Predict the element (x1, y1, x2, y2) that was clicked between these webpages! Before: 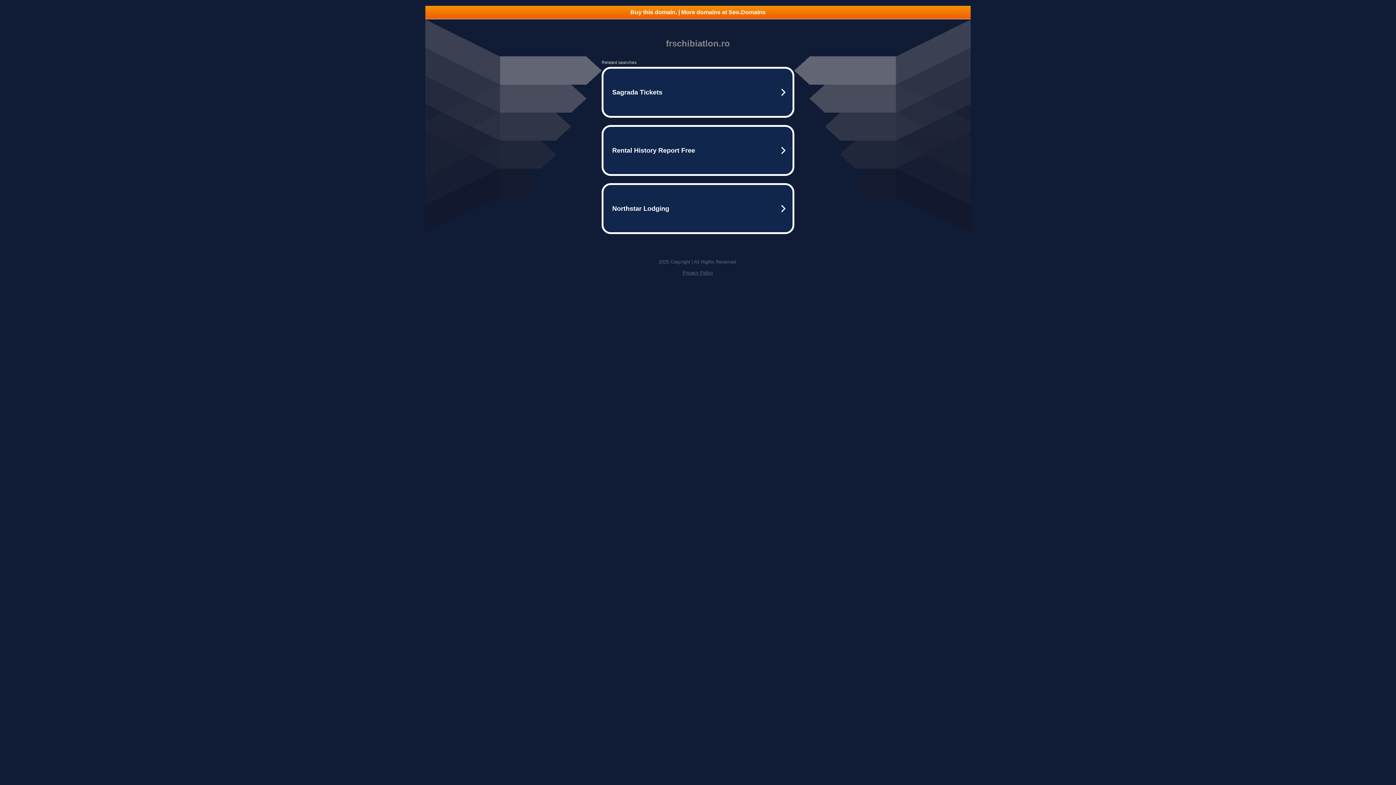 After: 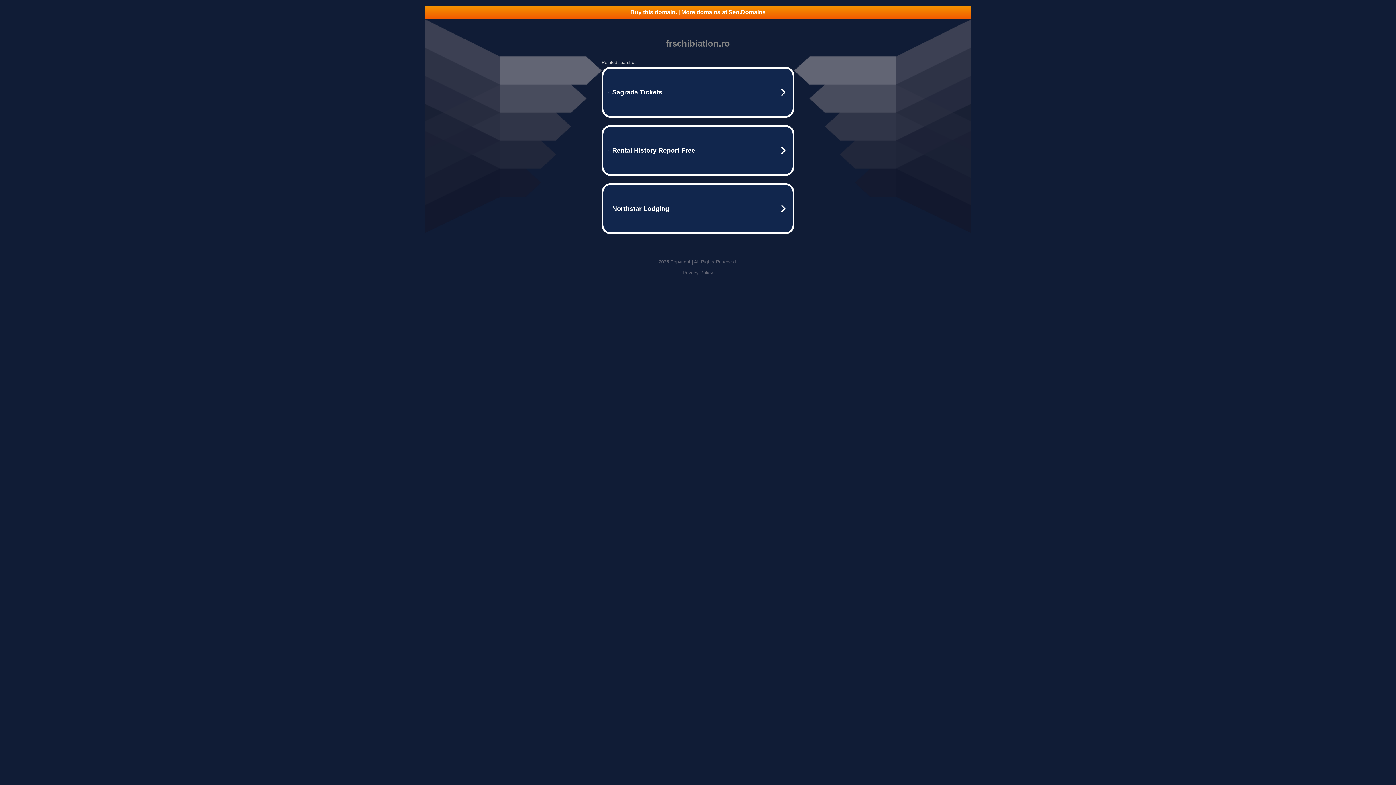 Action: bbox: (425, 5, 970, 18) label: Buy this domain. | More domains at Seo.Domains